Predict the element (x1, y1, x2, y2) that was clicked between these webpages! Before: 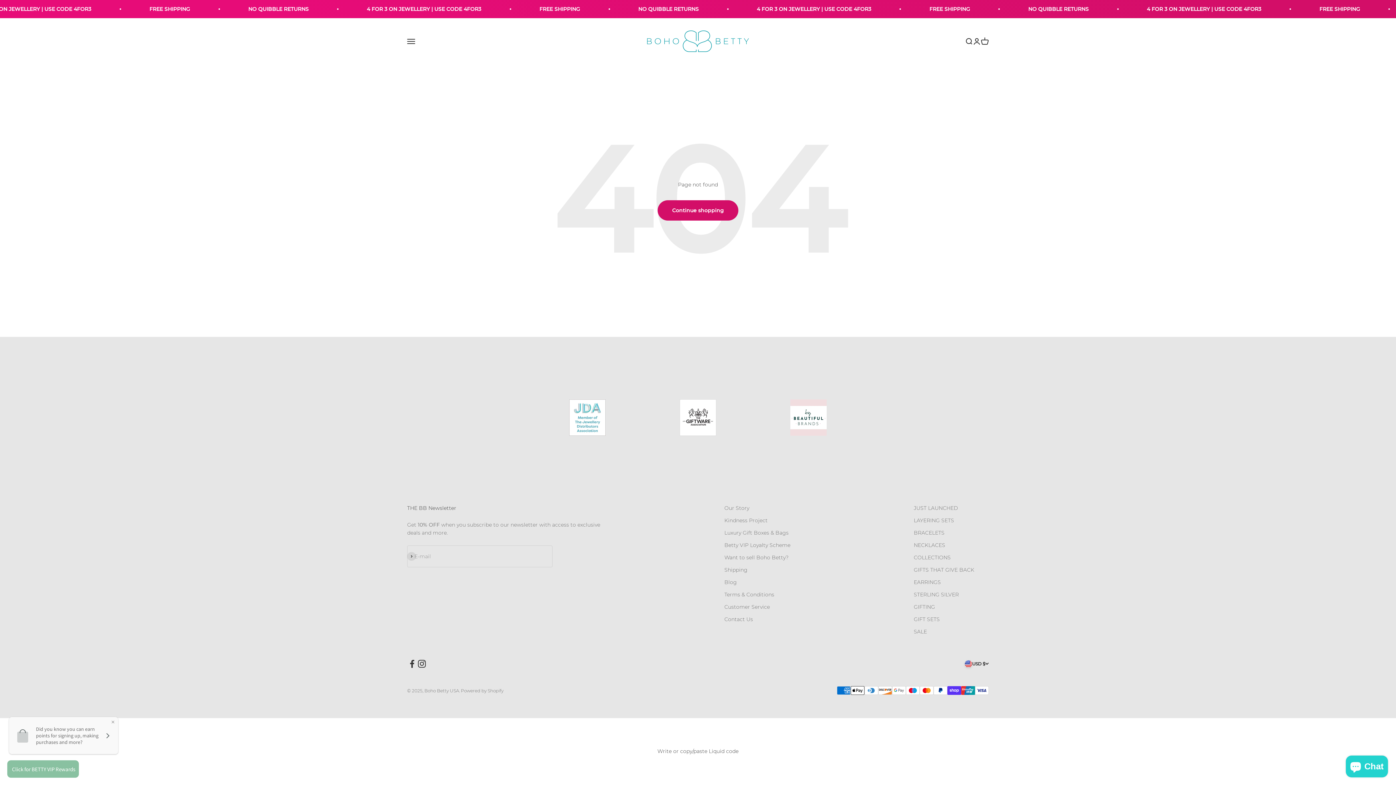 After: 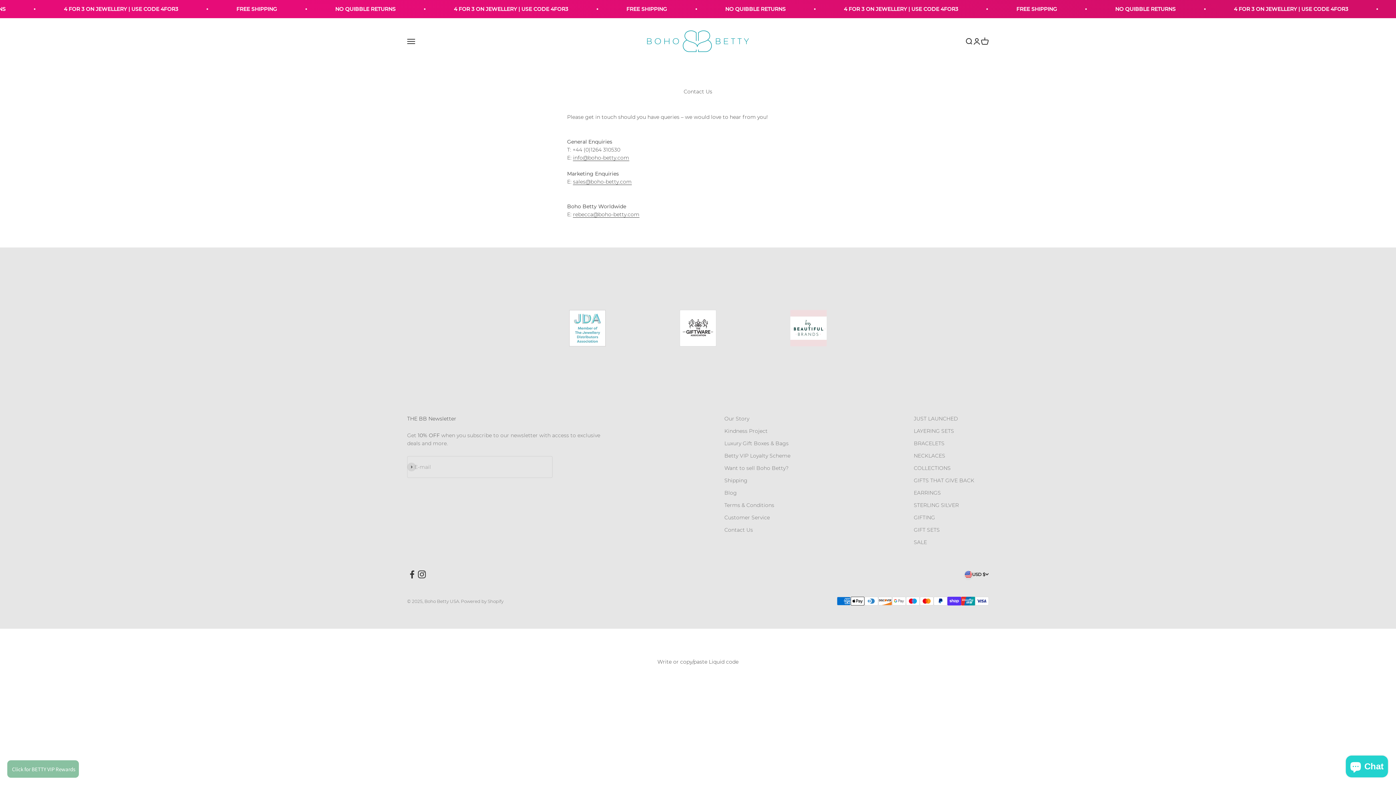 Action: bbox: (724, 615, 753, 623) label: Contact Us